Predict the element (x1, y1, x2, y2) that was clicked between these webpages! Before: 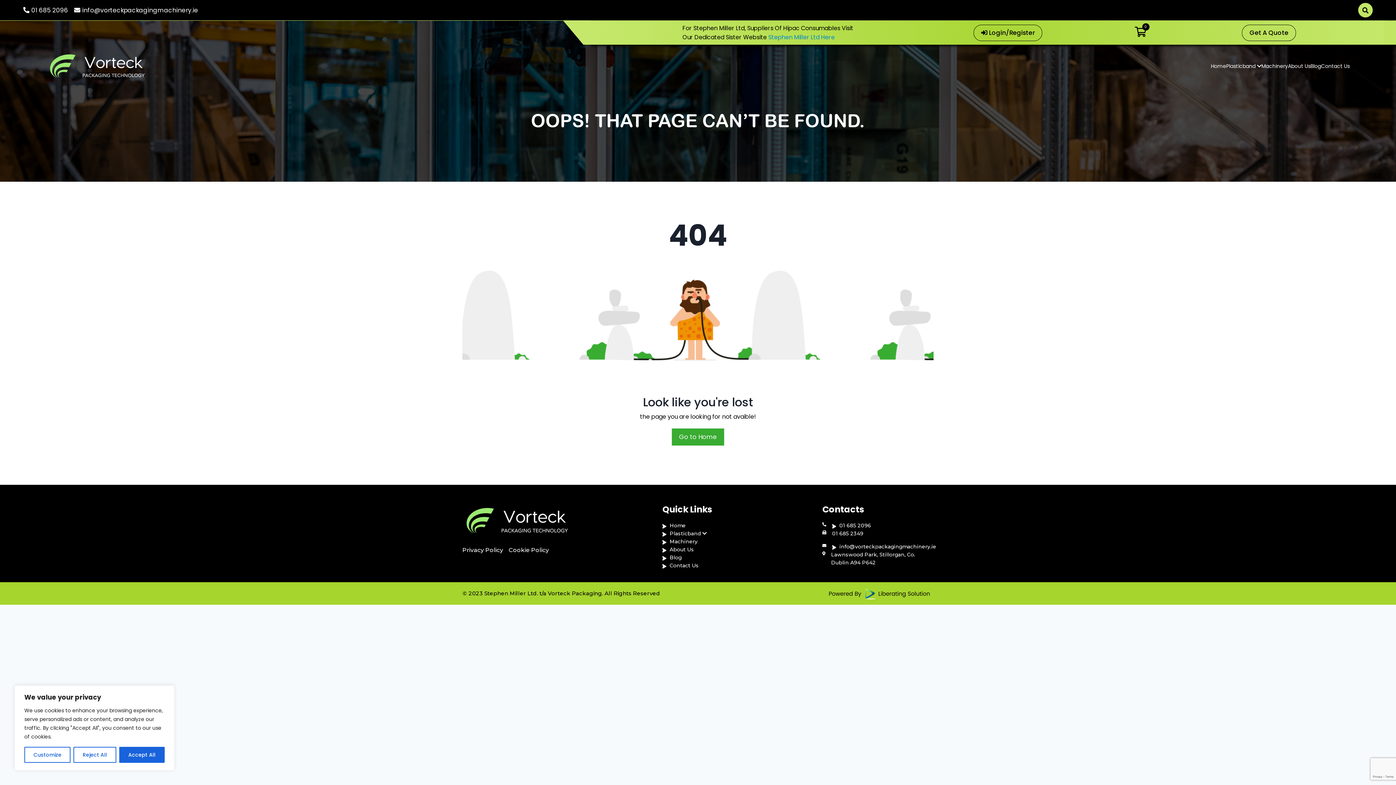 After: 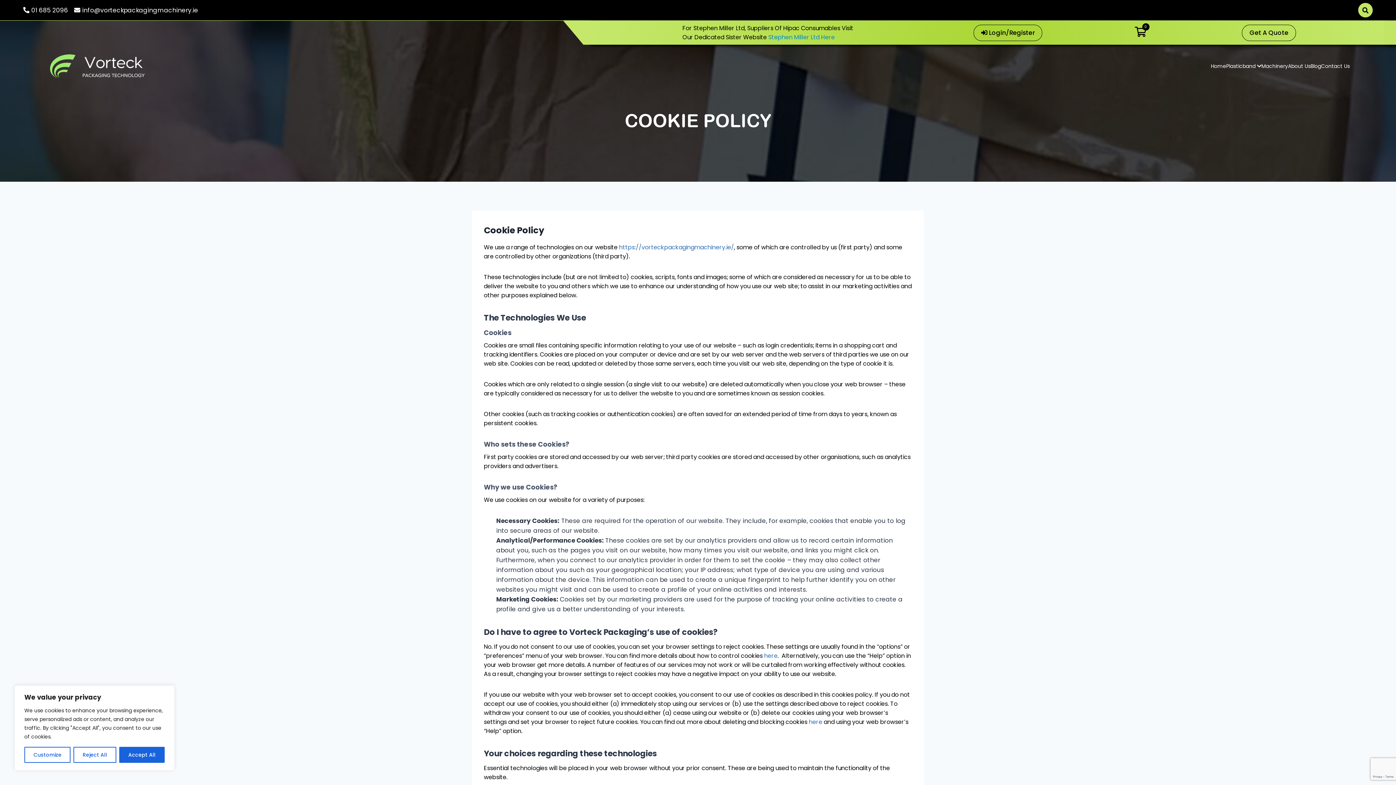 Action: bbox: (508, 545, 549, 554) label: Cookie Policy